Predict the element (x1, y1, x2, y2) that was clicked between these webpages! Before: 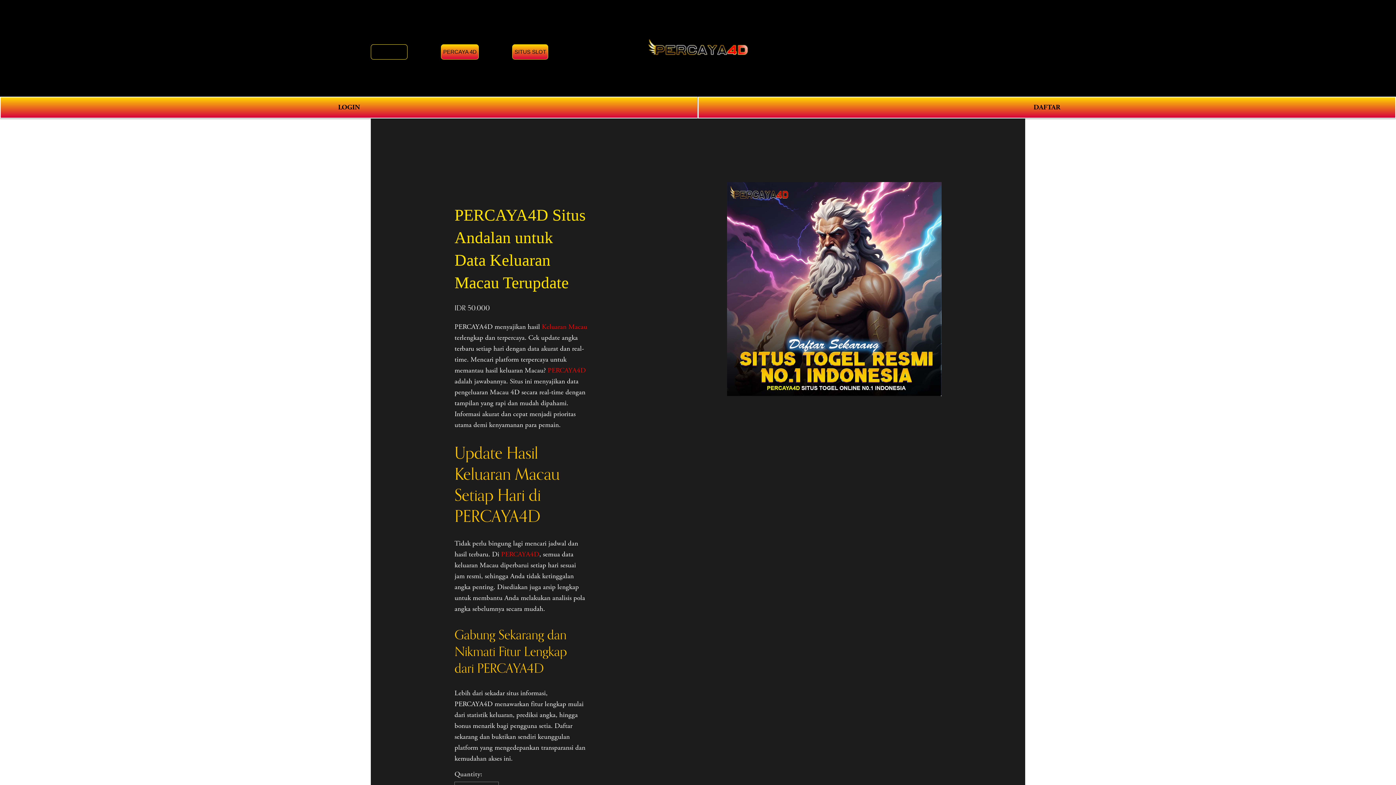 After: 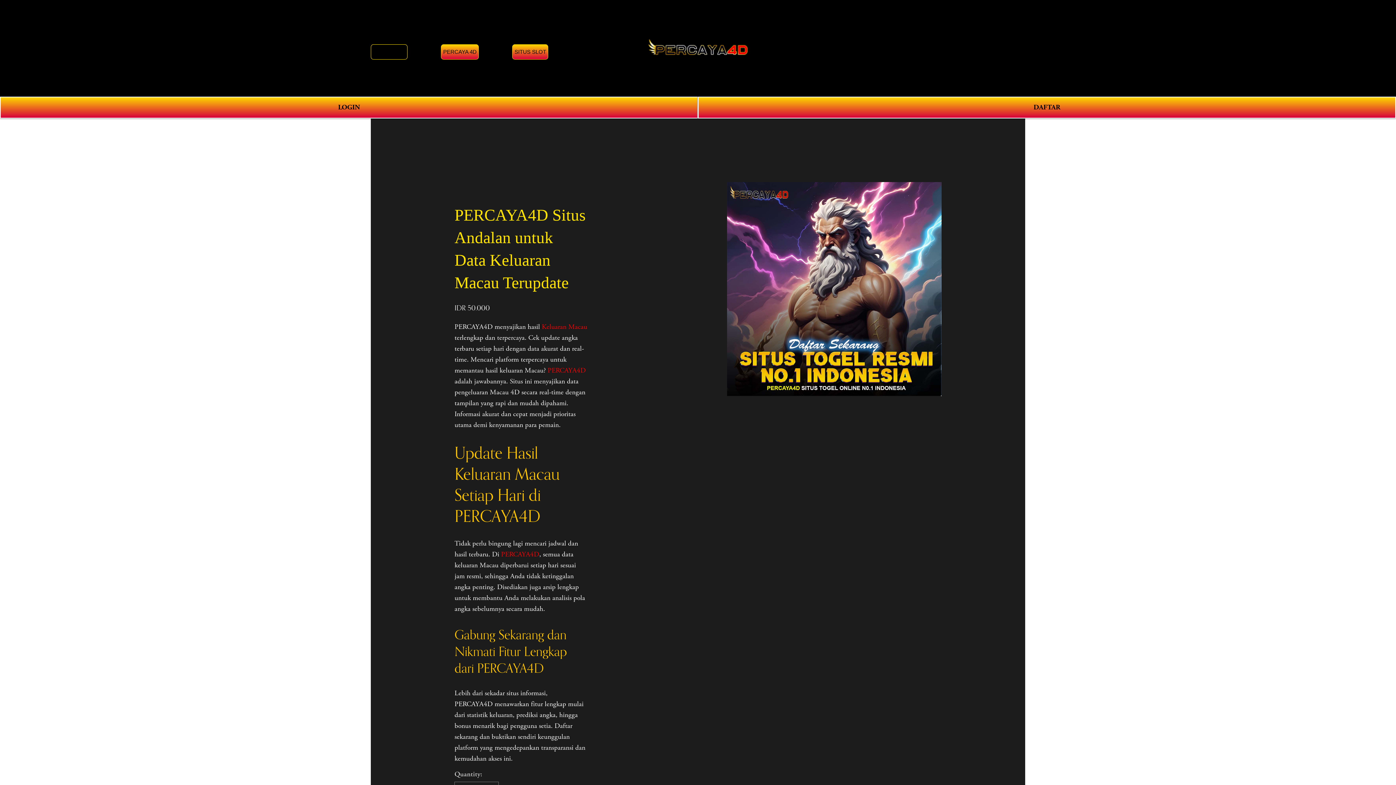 Action: label: PERCAYA4D bbox: (501, 550, 539, 559)